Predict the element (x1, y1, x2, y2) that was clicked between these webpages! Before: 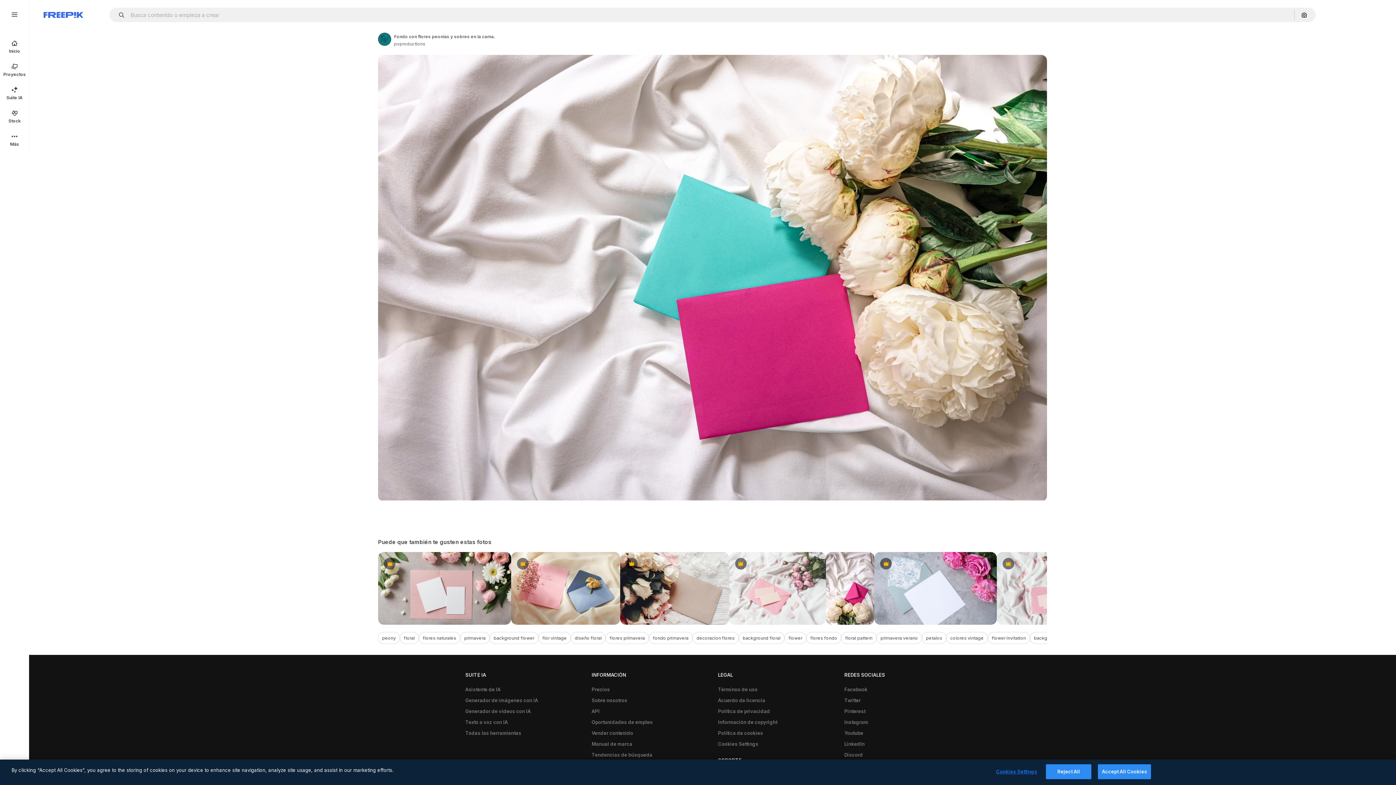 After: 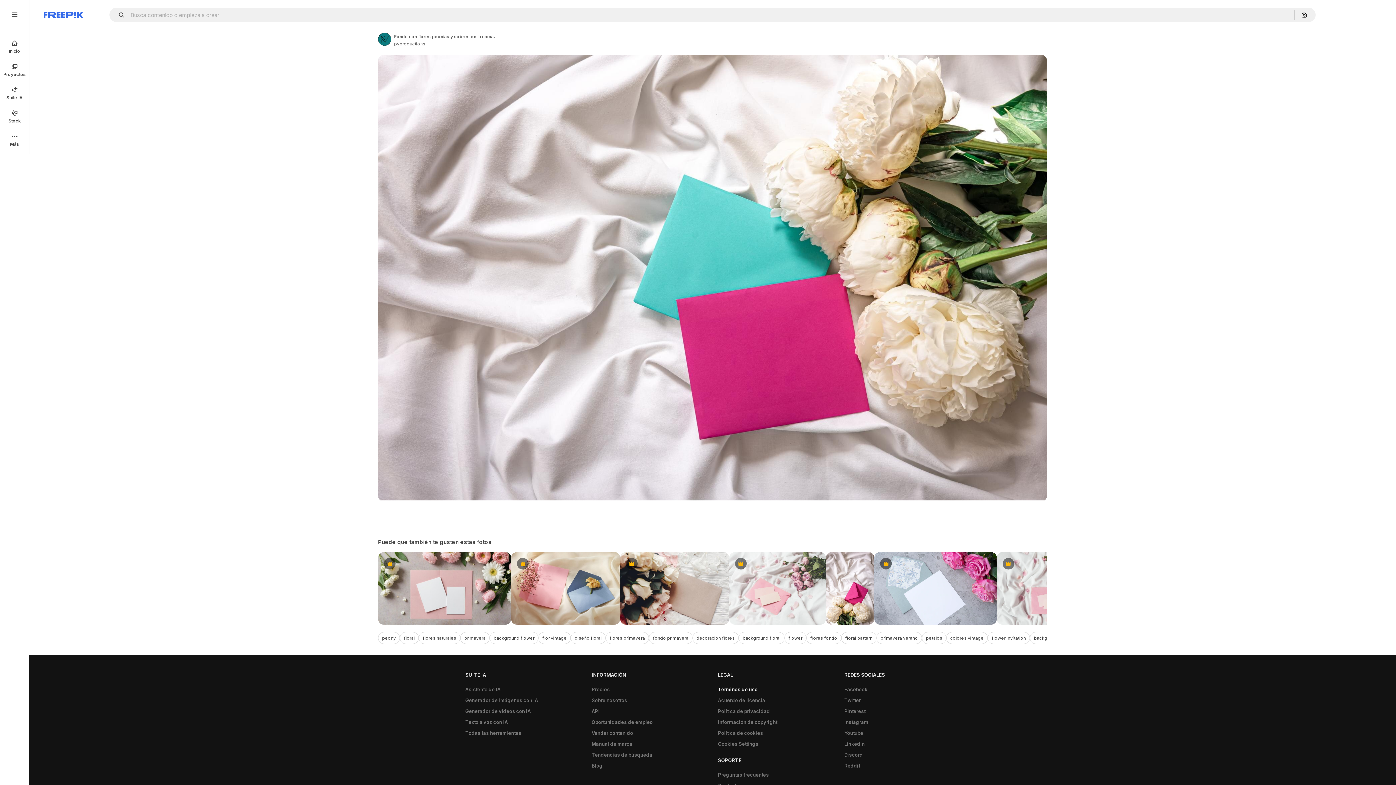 Action: label: Términos de uso bbox: (714, 684, 761, 695)